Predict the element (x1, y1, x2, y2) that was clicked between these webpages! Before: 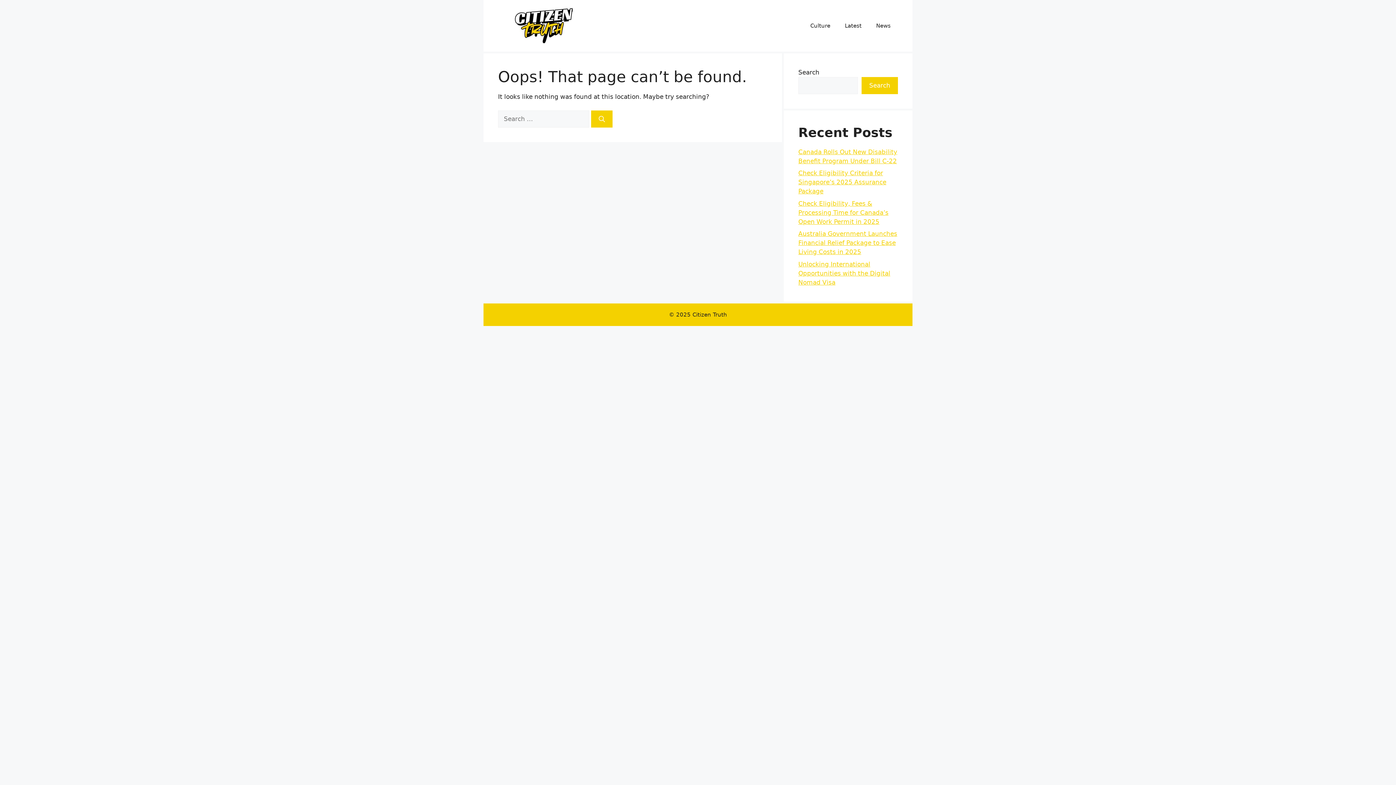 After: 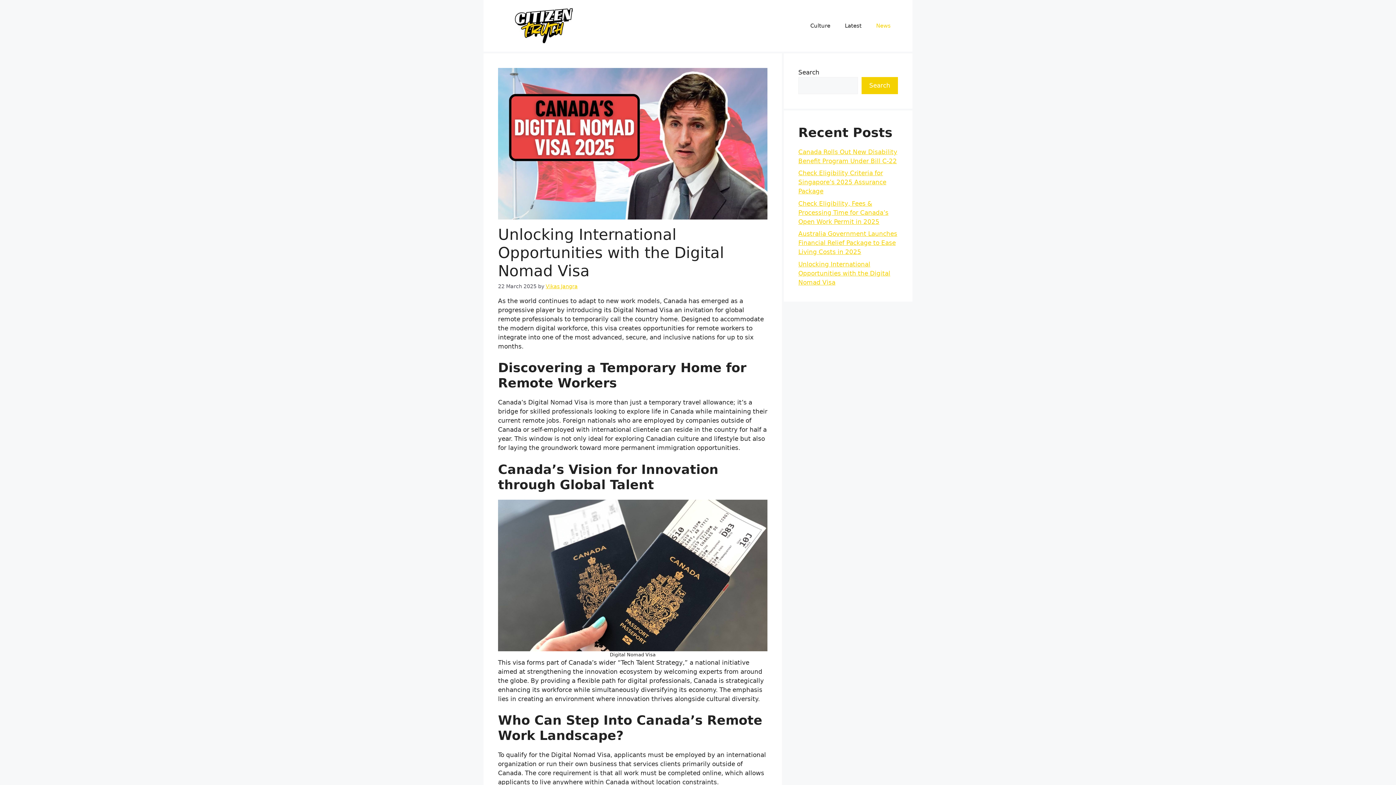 Action: bbox: (798, 260, 890, 286) label: Unlocking International Opportunities with the Digital Nomad Visa